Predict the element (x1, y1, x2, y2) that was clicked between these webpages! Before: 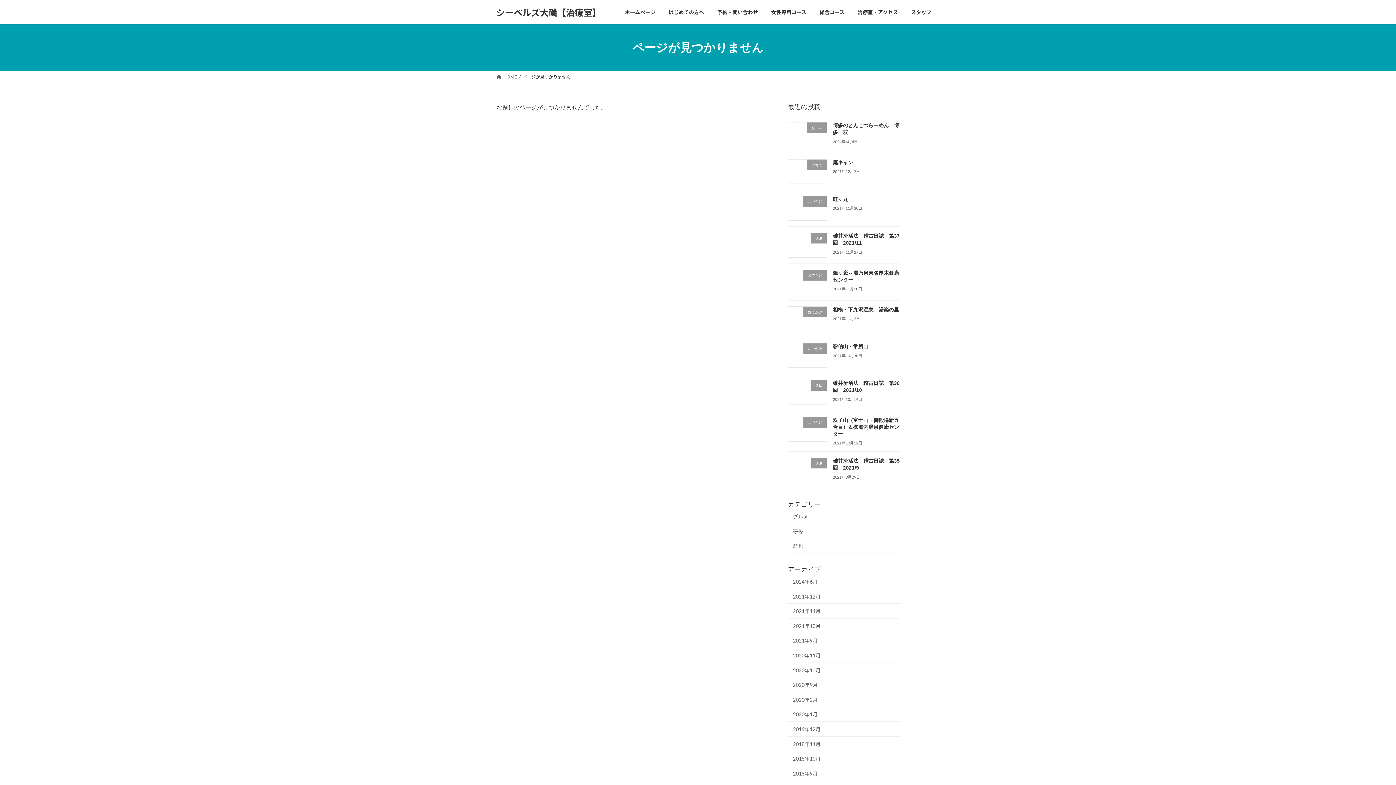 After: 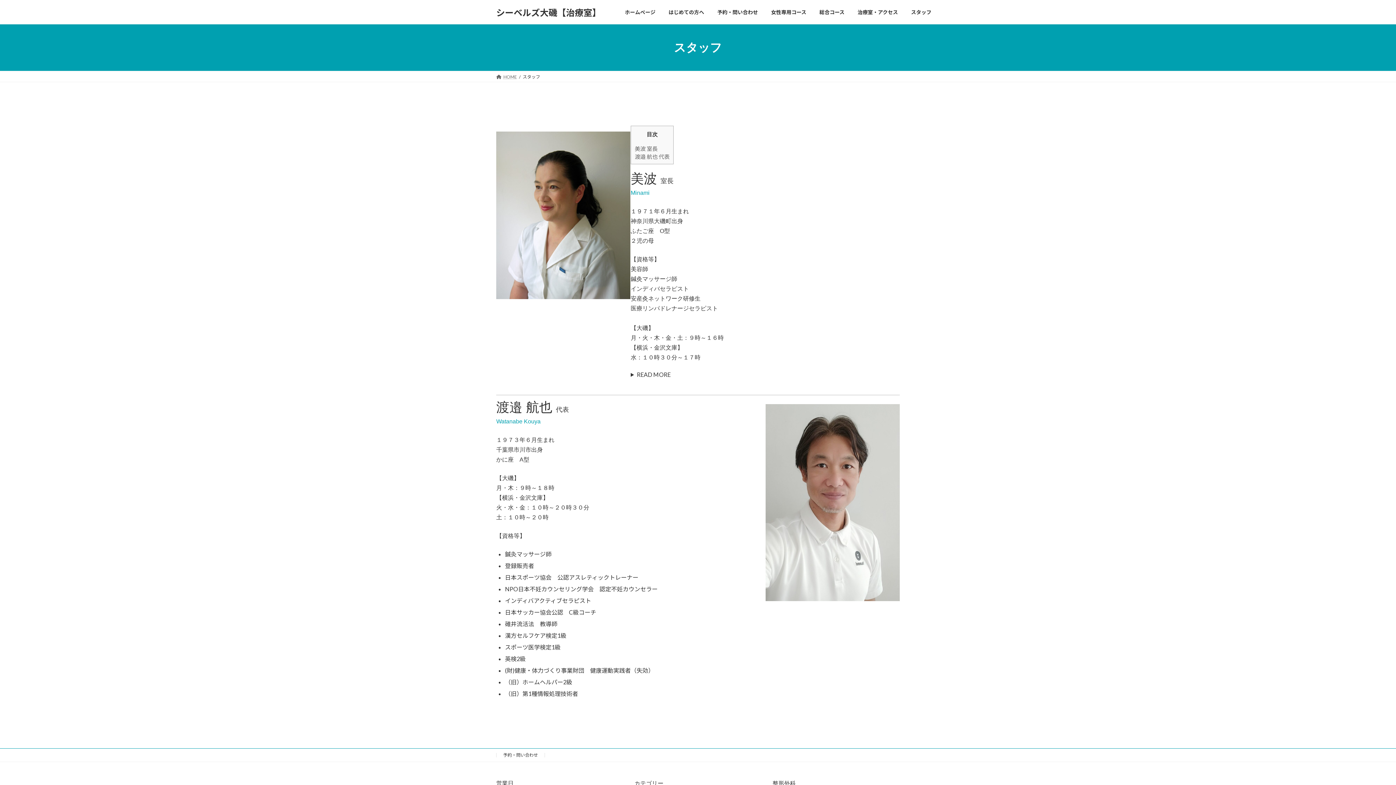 Action: label: スタッフ bbox: (904, 3, 938, 20)